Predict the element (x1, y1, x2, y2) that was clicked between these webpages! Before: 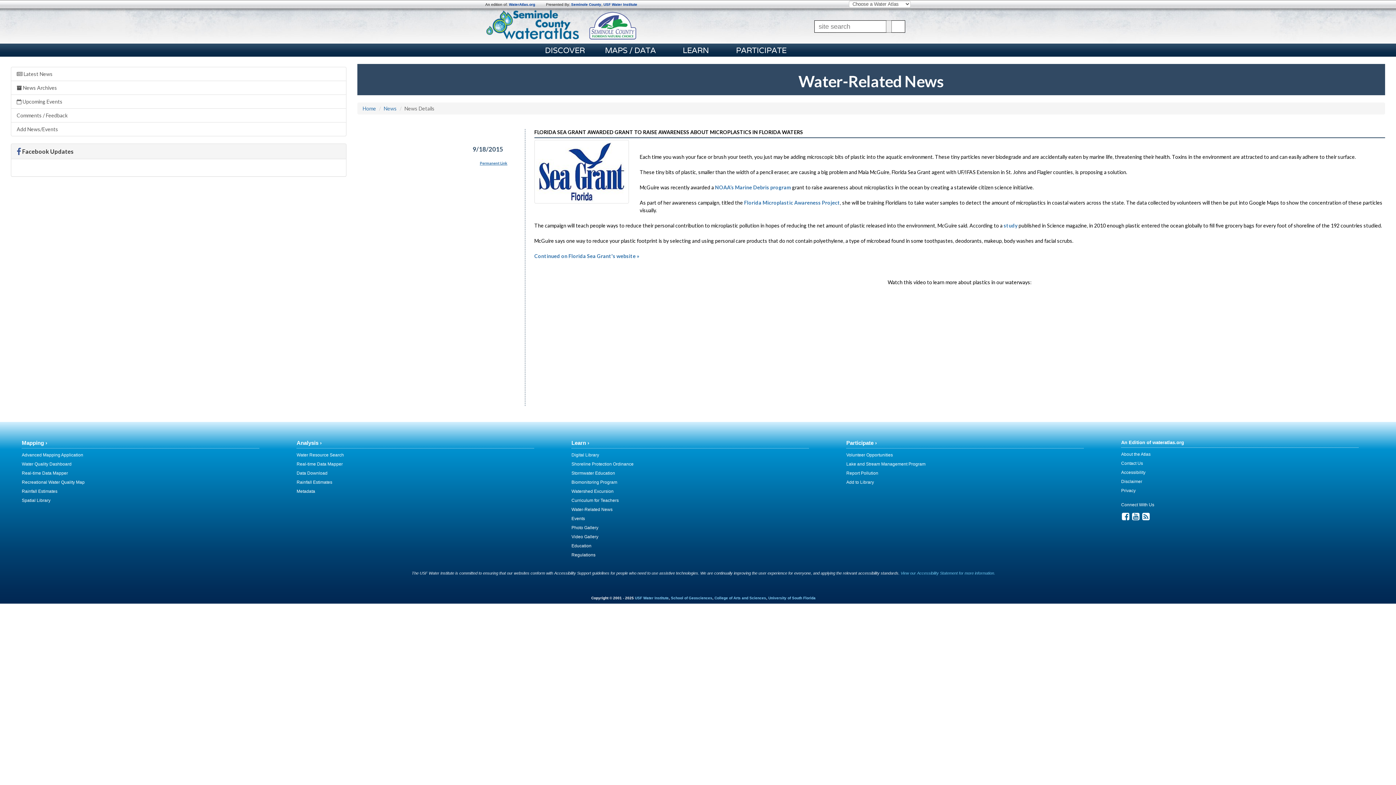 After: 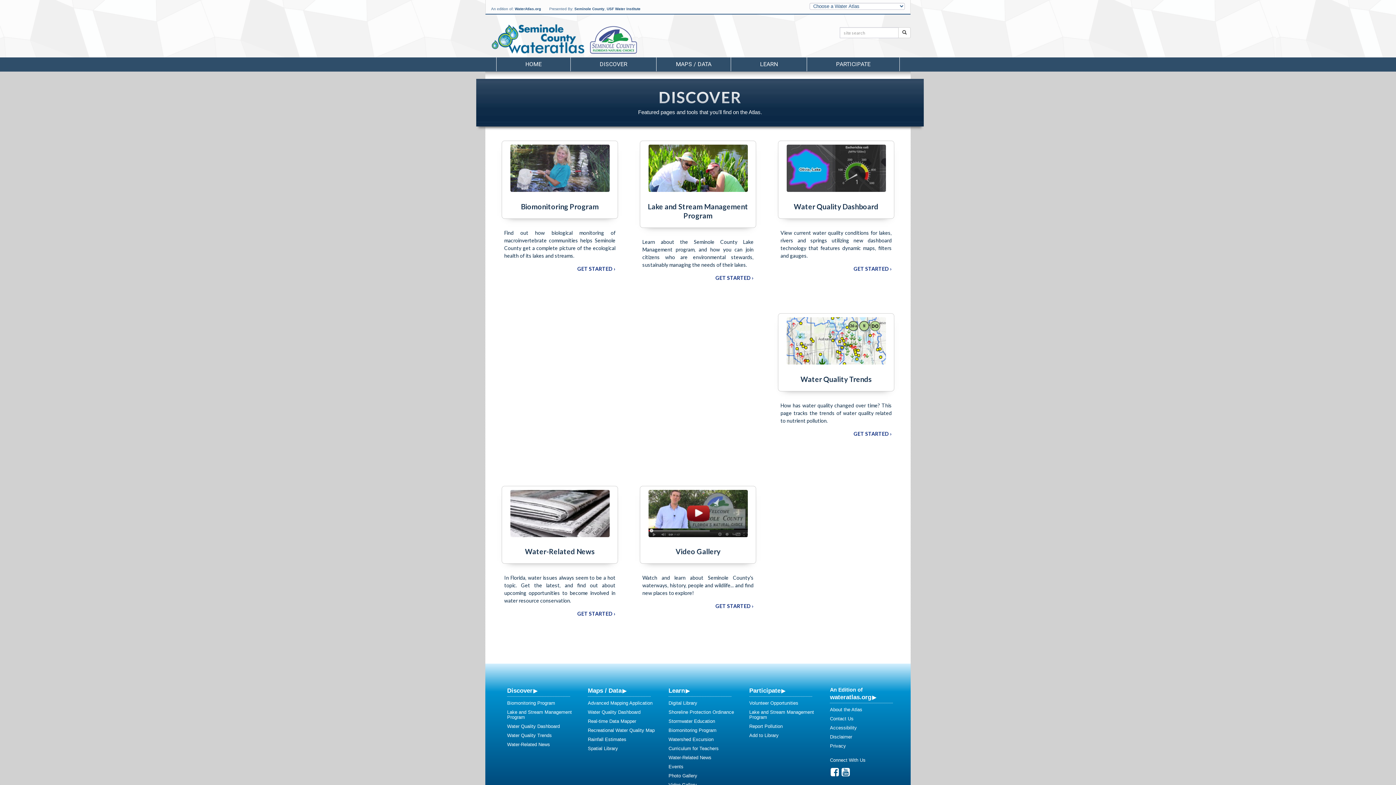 Action: label: DISCOVER bbox: (545, 45, 585, 55)